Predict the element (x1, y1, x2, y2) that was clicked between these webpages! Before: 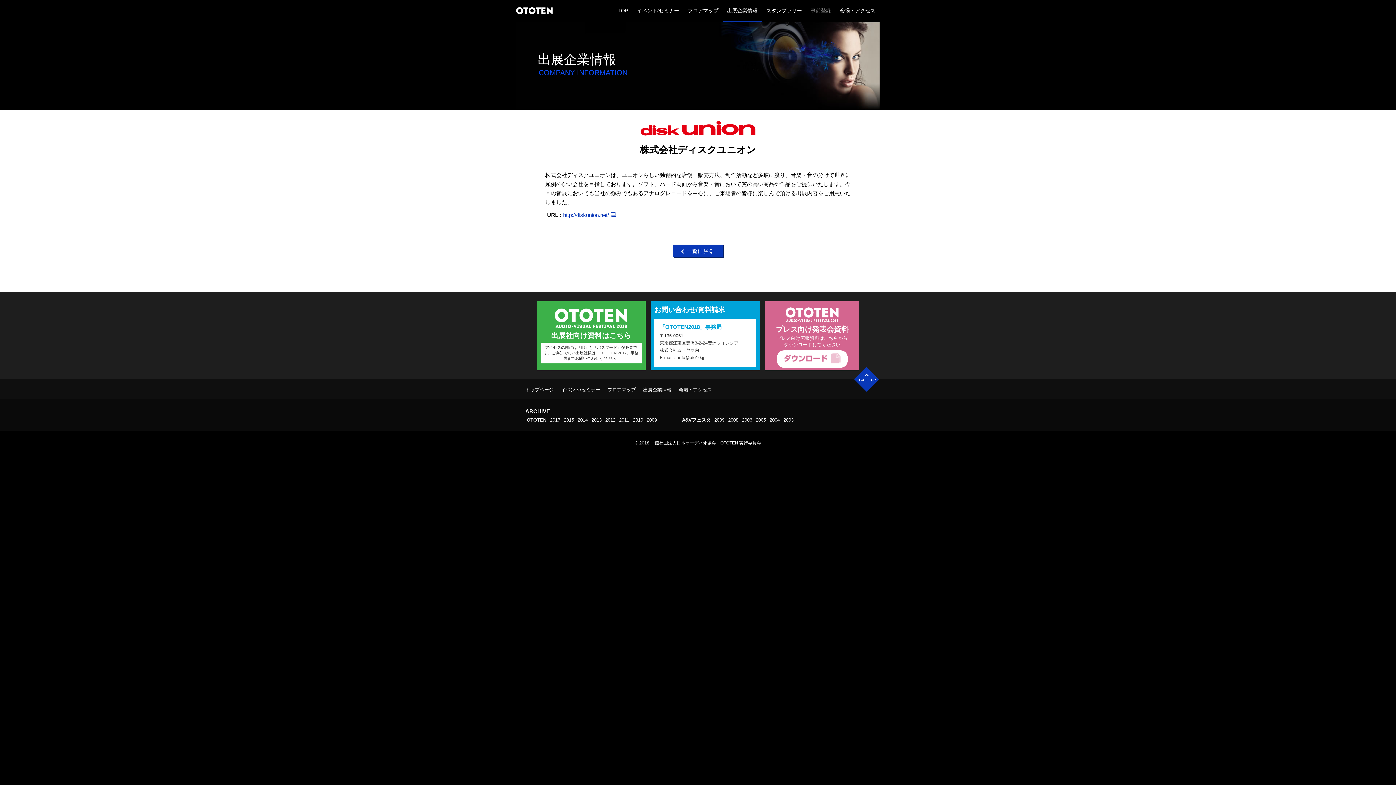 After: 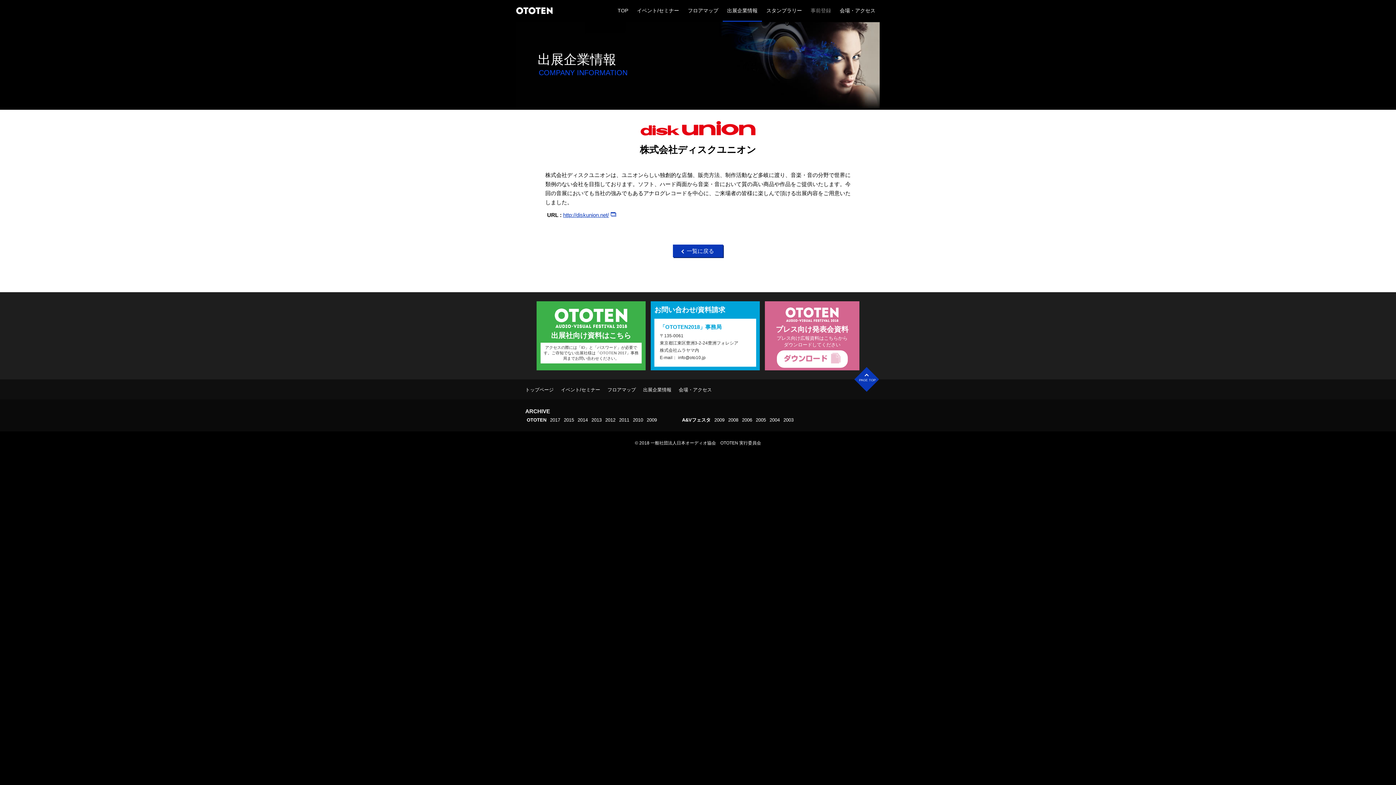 Action: bbox: (563, 212, 616, 219) label: http://diskunion.net/